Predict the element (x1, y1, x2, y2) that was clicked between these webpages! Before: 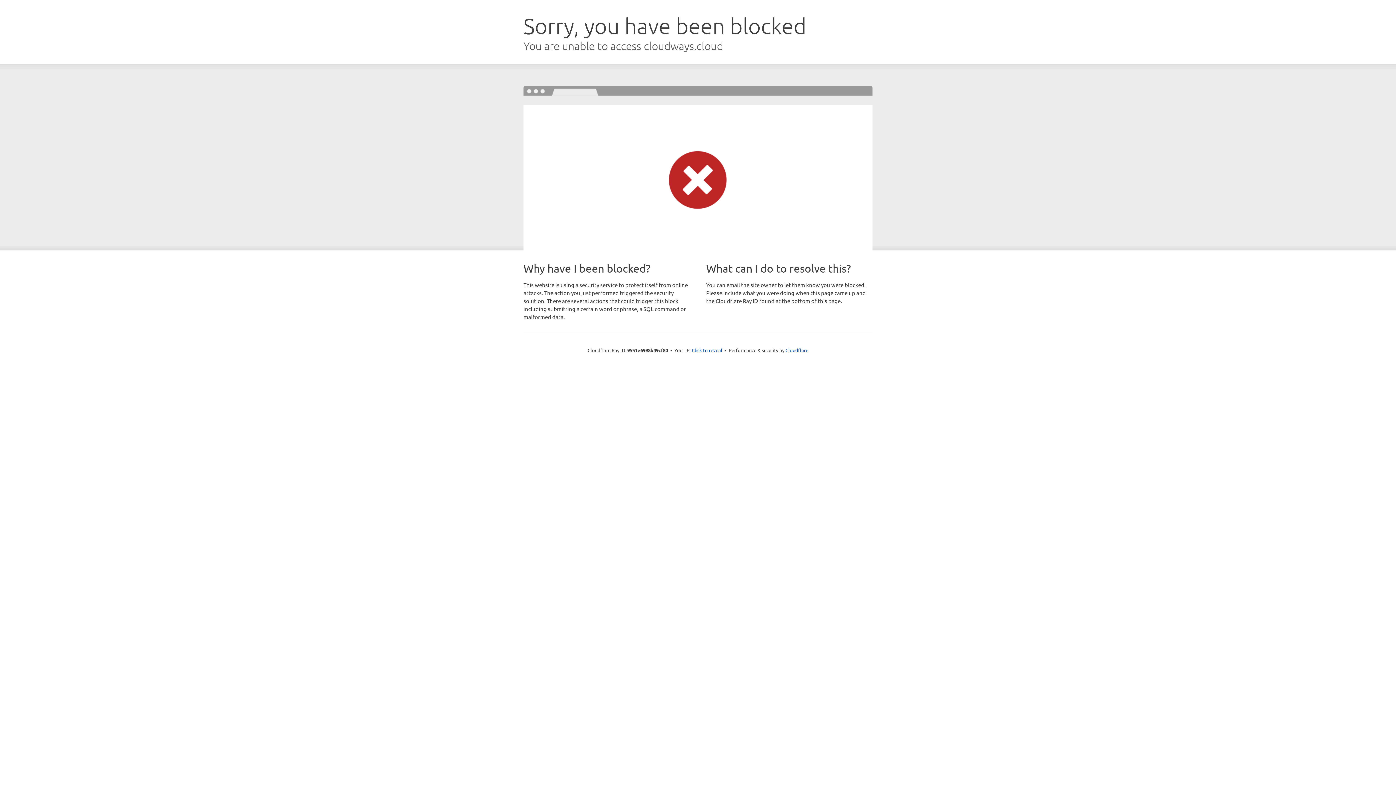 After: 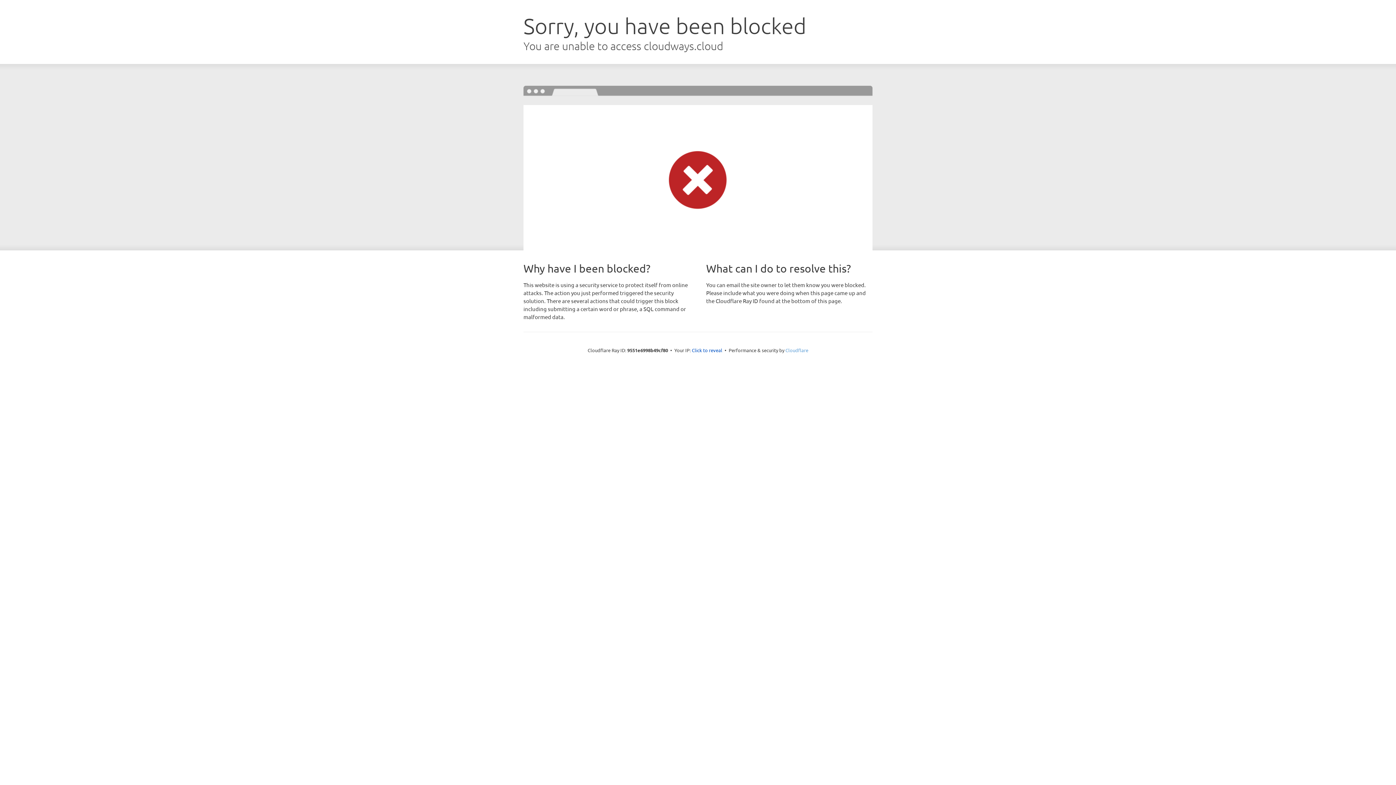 Action: bbox: (785, 347, 808, 353) label: Cloudflare